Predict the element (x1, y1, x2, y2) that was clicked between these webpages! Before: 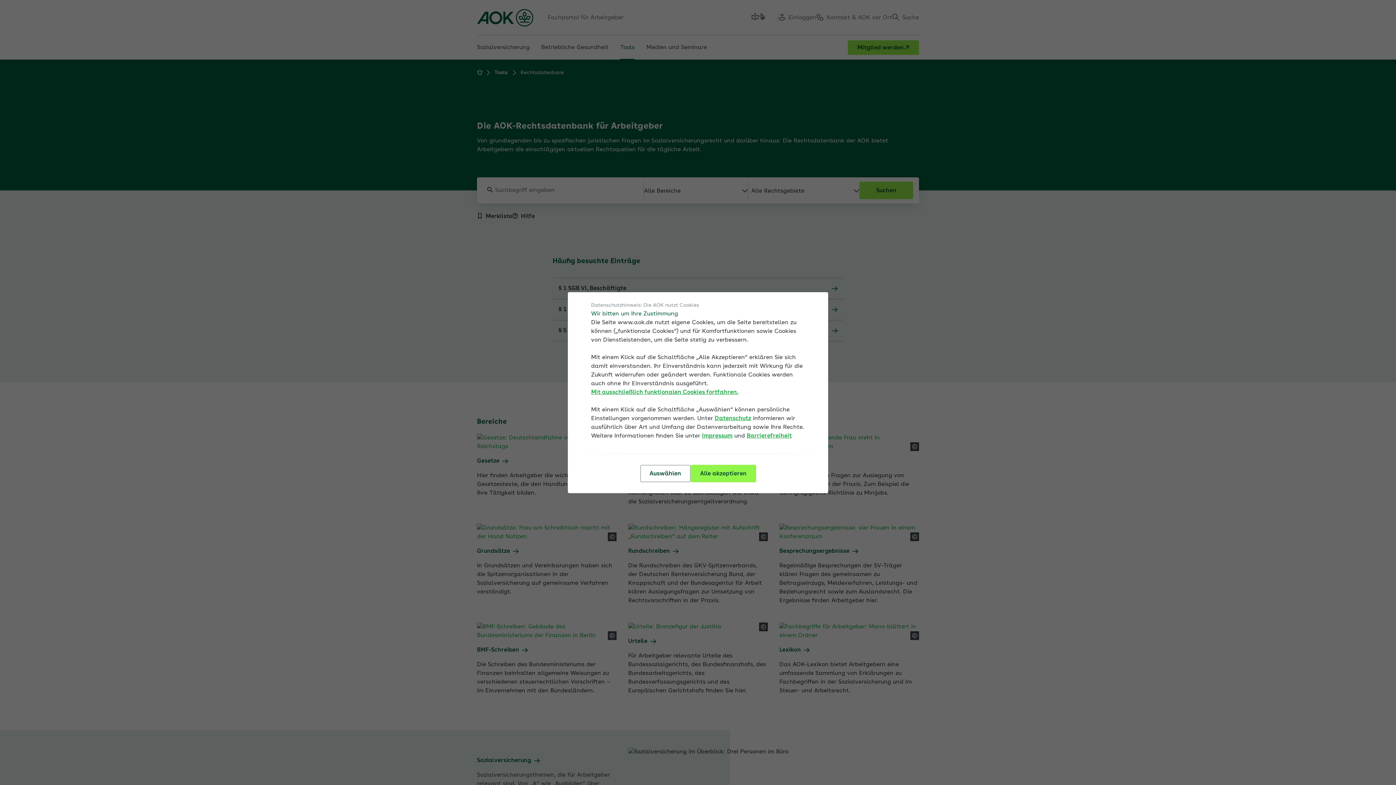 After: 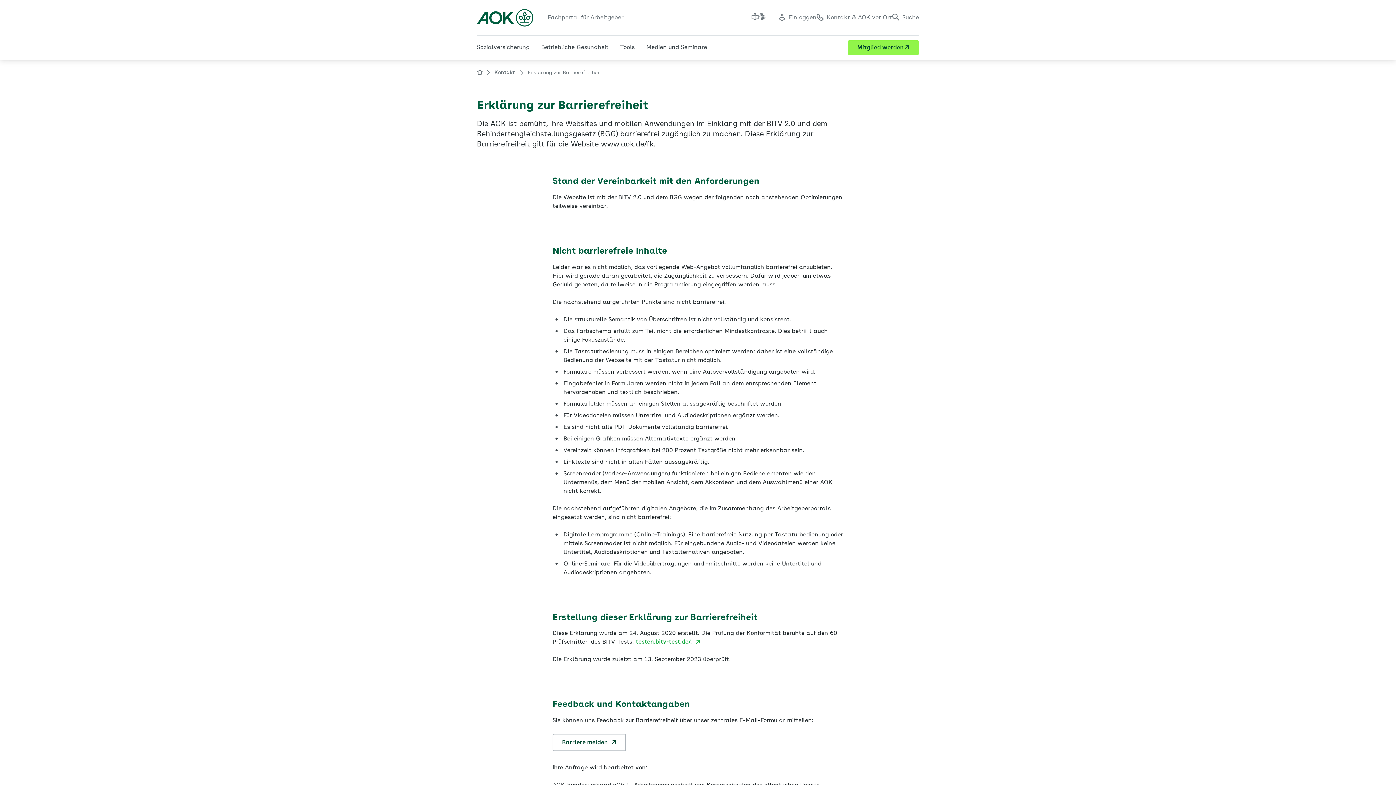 Action: bbox: (746, 431, 792, 440) label: Barrierefreiheit